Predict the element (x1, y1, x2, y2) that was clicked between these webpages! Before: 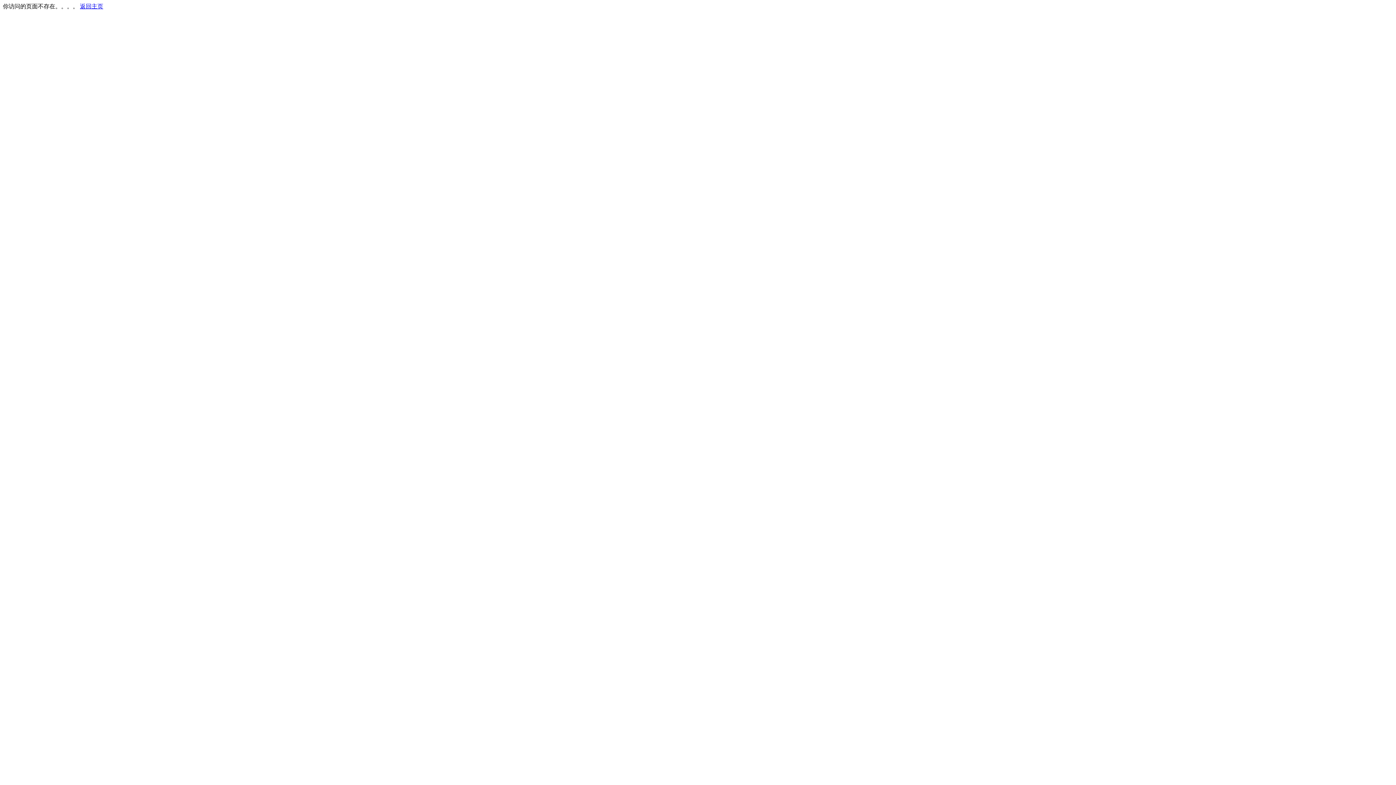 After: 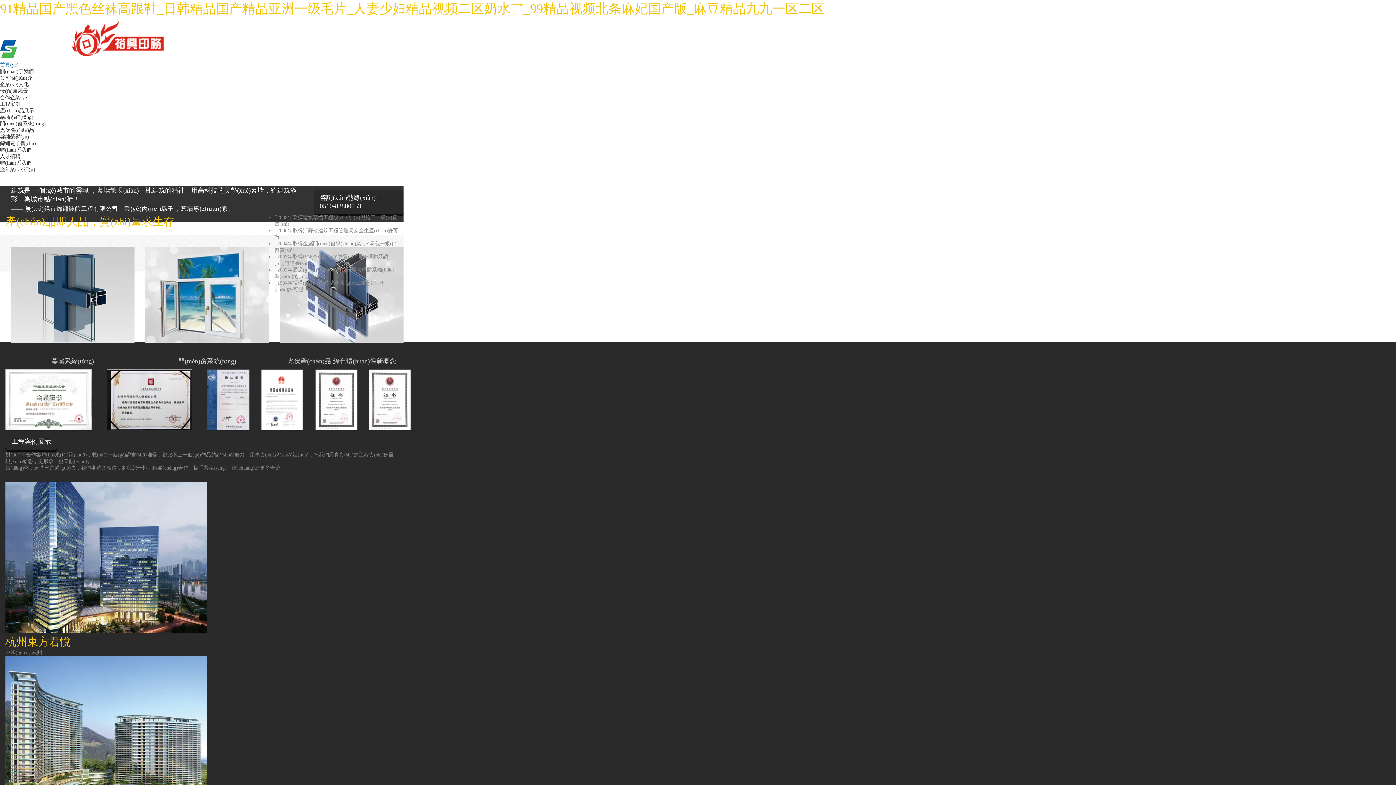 Action: bbox: (80, 3, 103, 9) label: 返回主页